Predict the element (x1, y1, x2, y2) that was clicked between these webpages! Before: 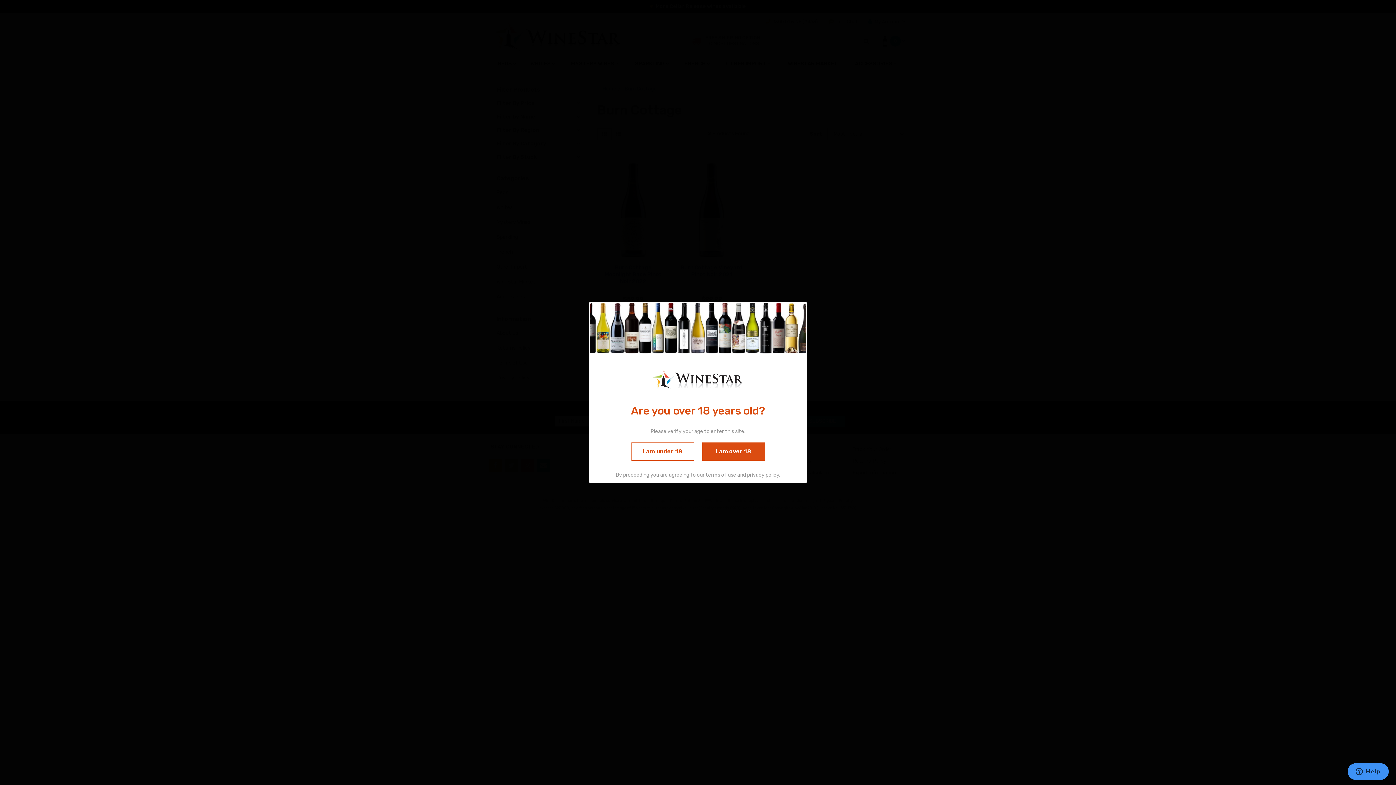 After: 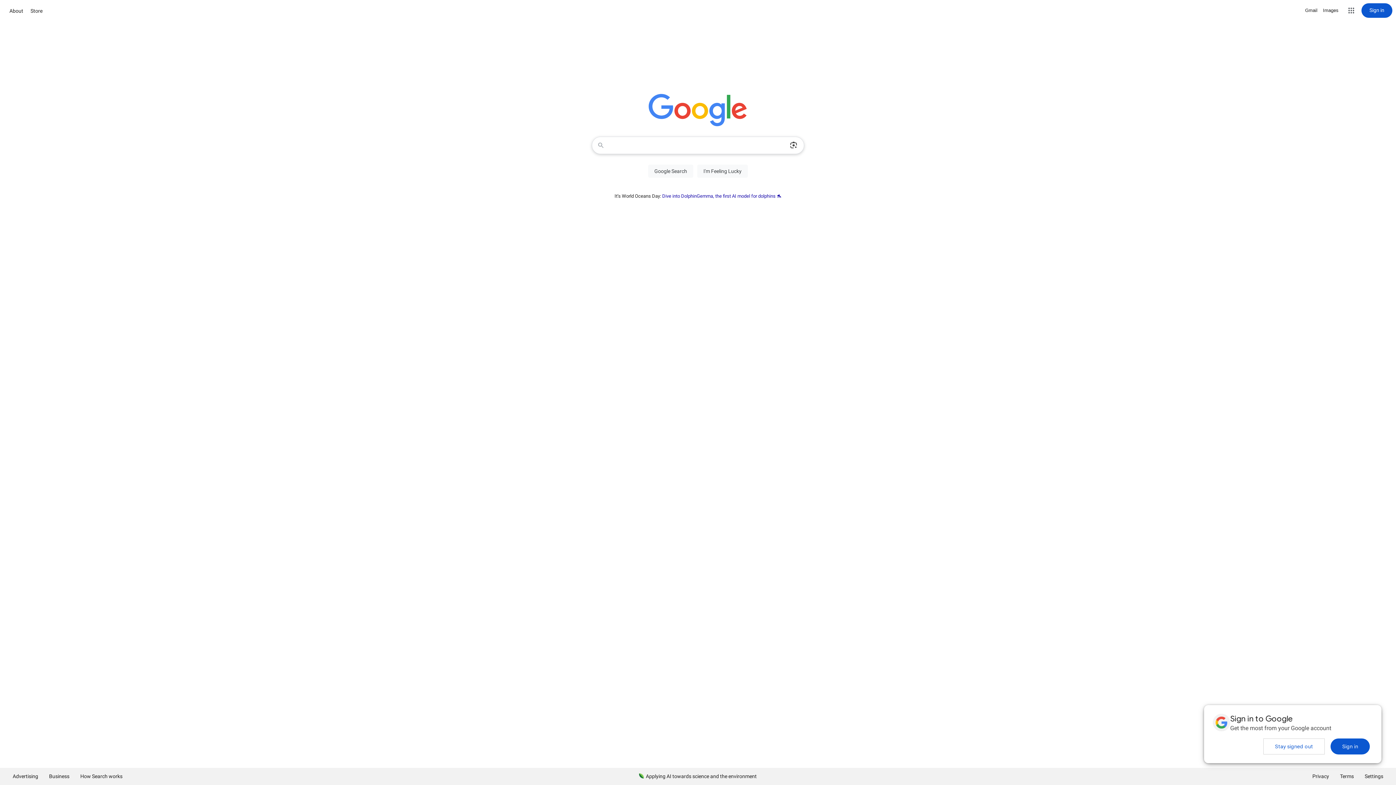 Action: bbox: (631, 442, 694, 460) label: I am under 18